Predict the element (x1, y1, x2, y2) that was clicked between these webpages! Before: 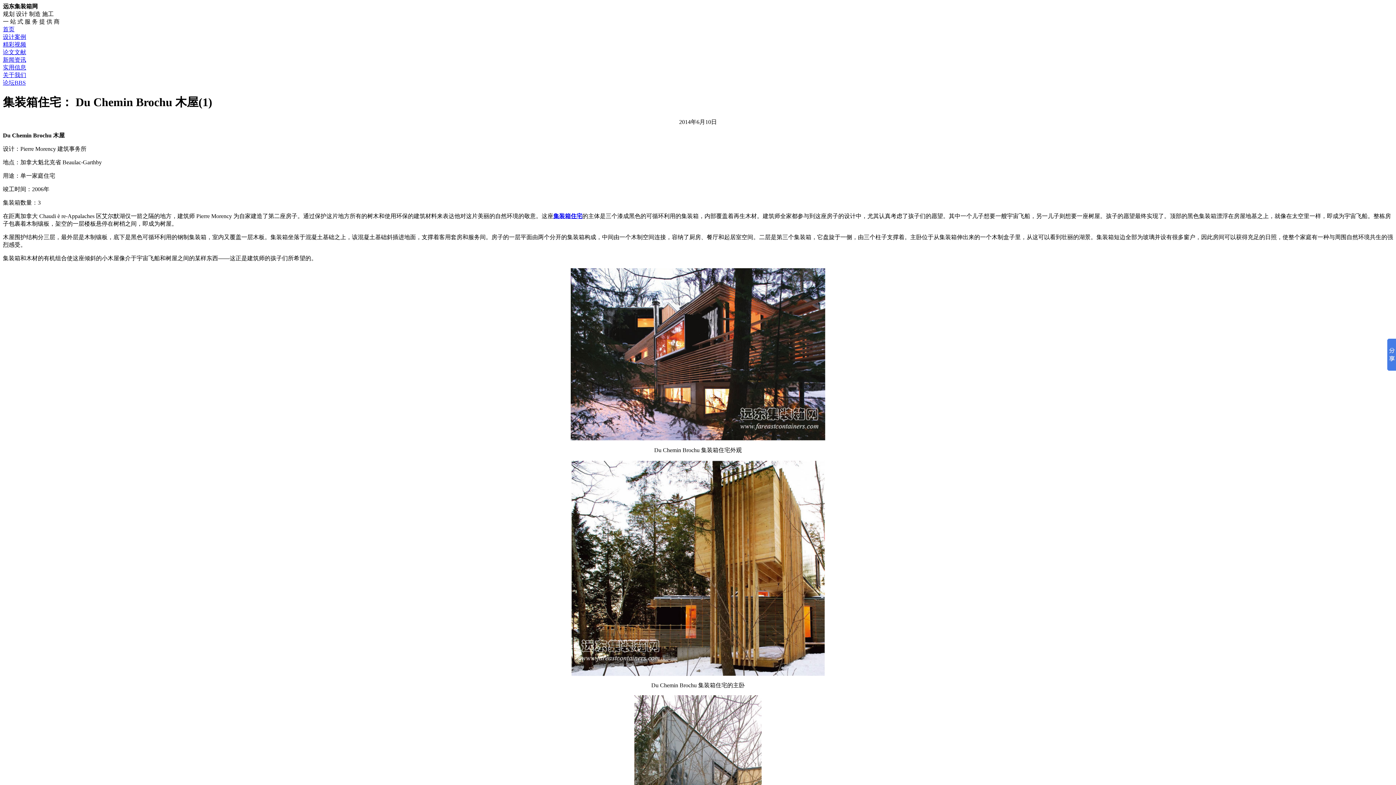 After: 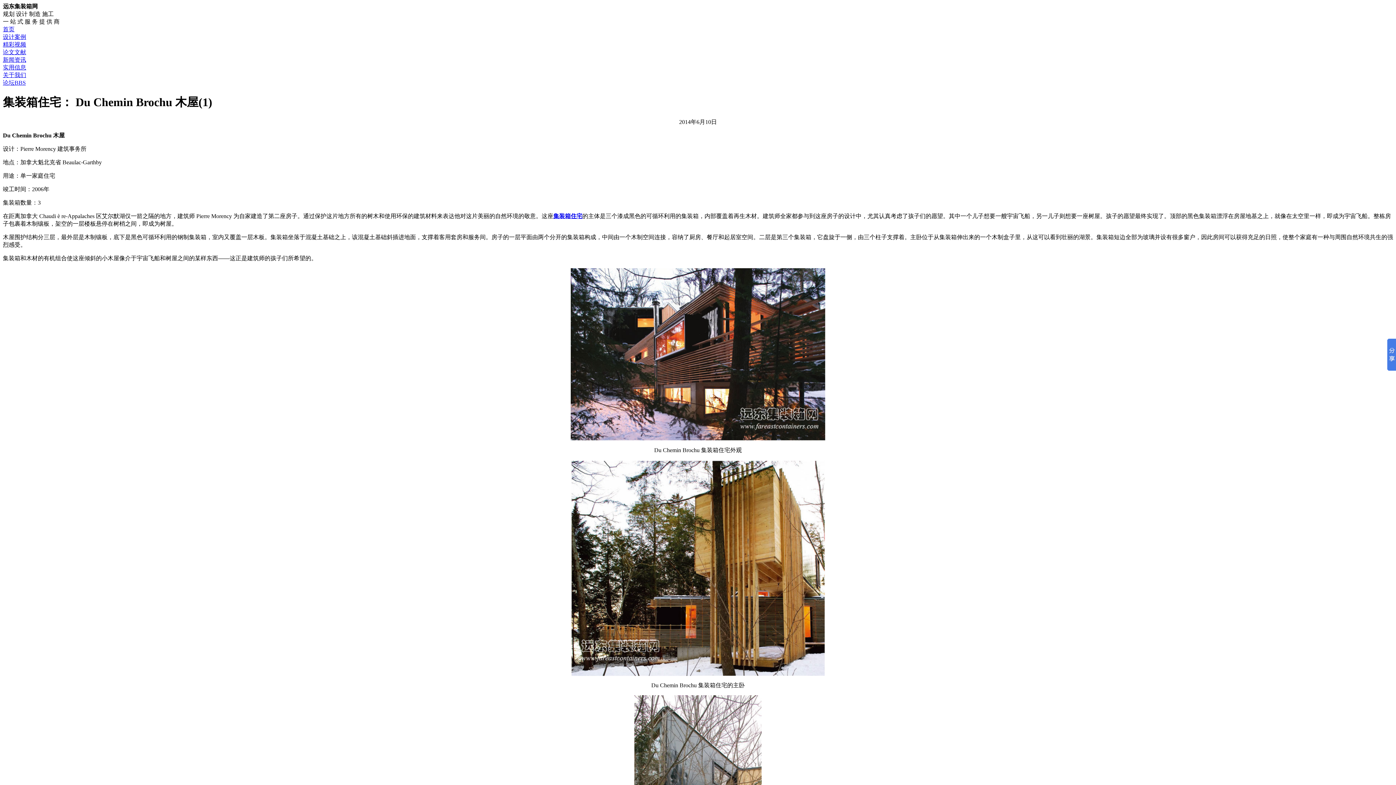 Action: bbox: (553, 213, 582, 219) label: 集装箱住宅